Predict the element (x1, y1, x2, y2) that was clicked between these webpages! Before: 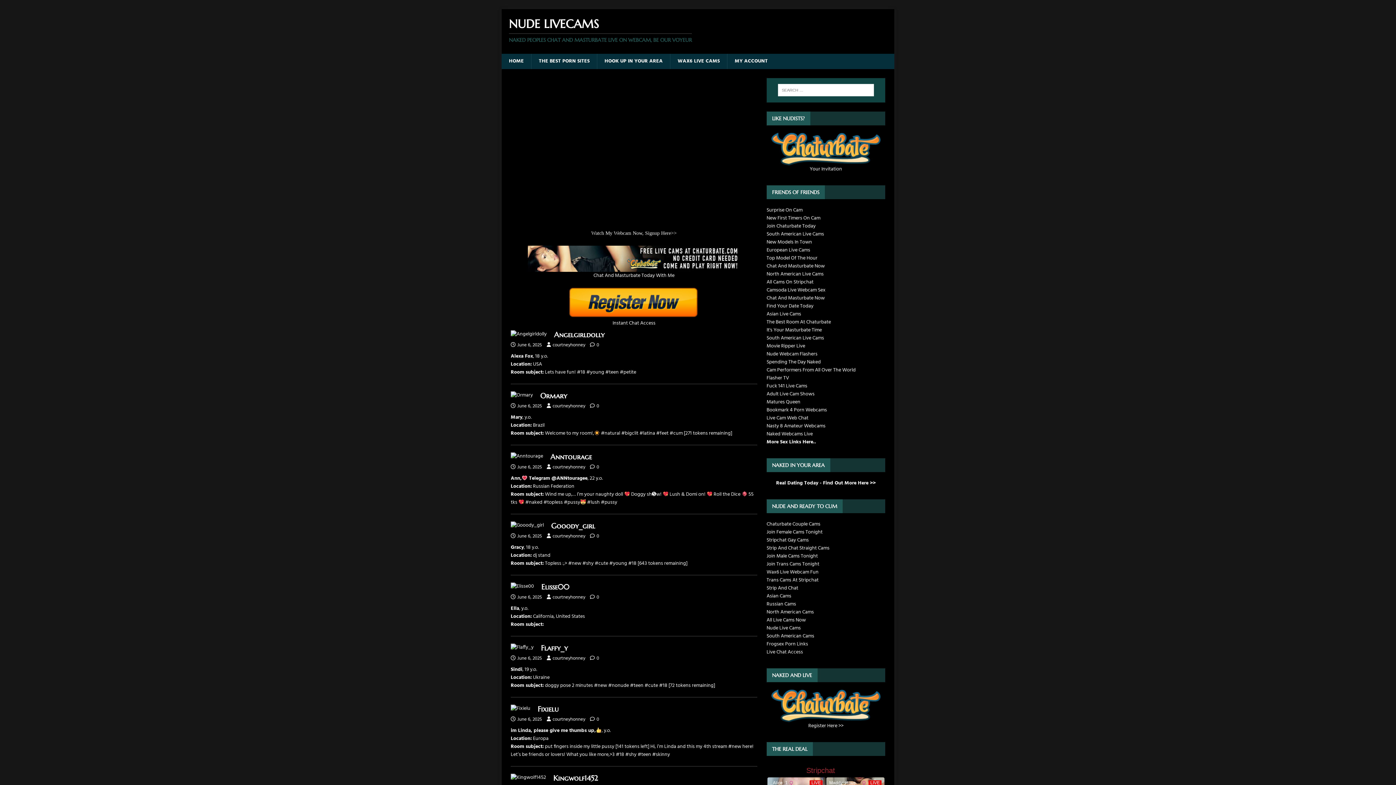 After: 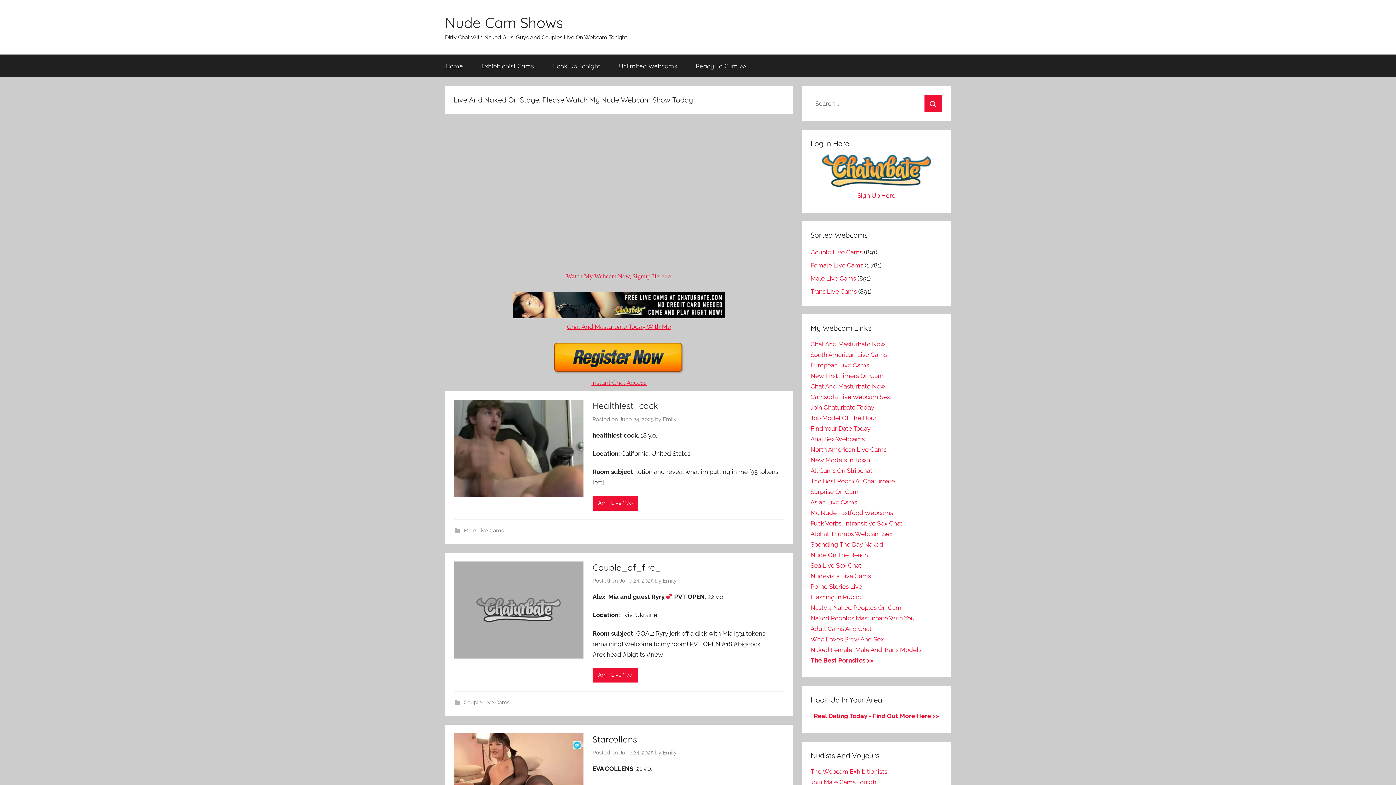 Action: bbox: (766, 390, 814, 398) label: Adult Live Cam Shows